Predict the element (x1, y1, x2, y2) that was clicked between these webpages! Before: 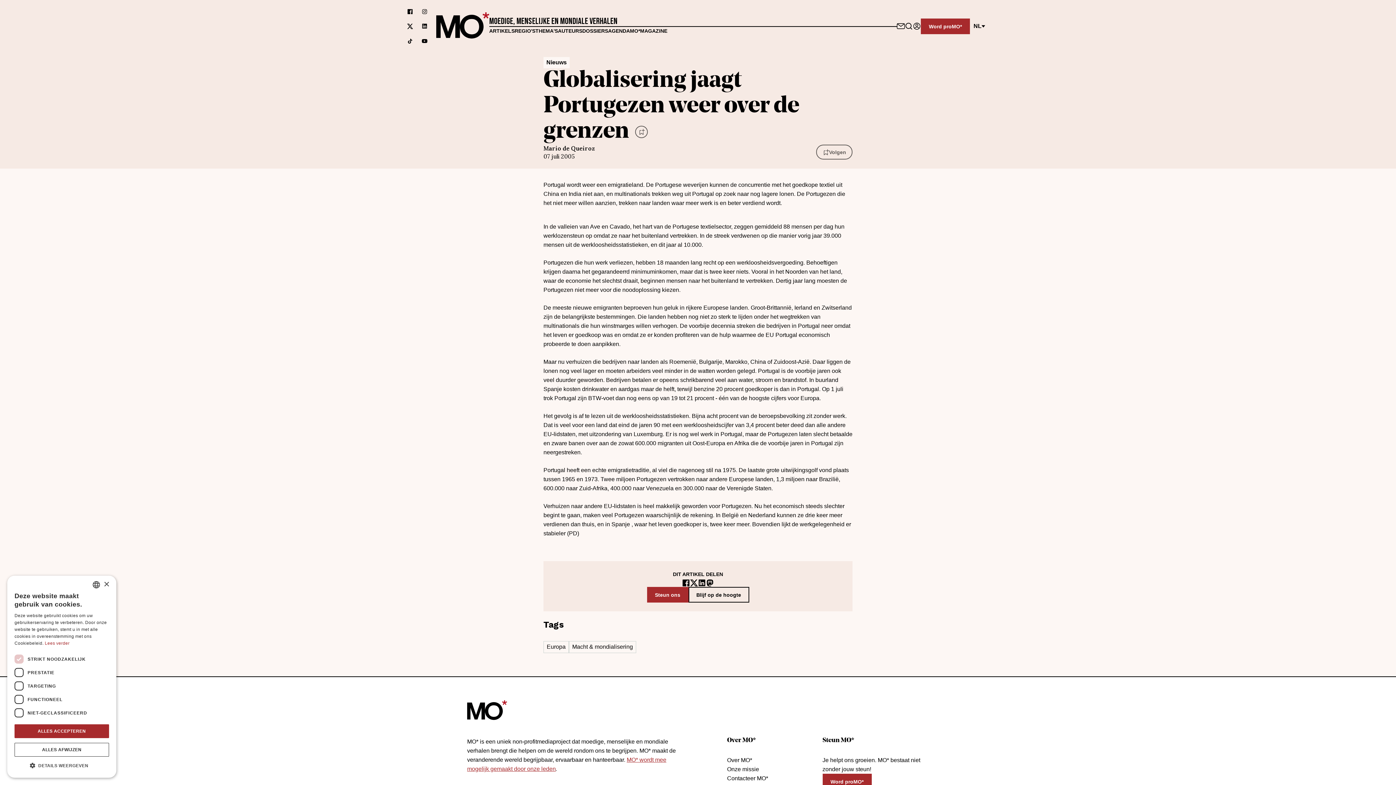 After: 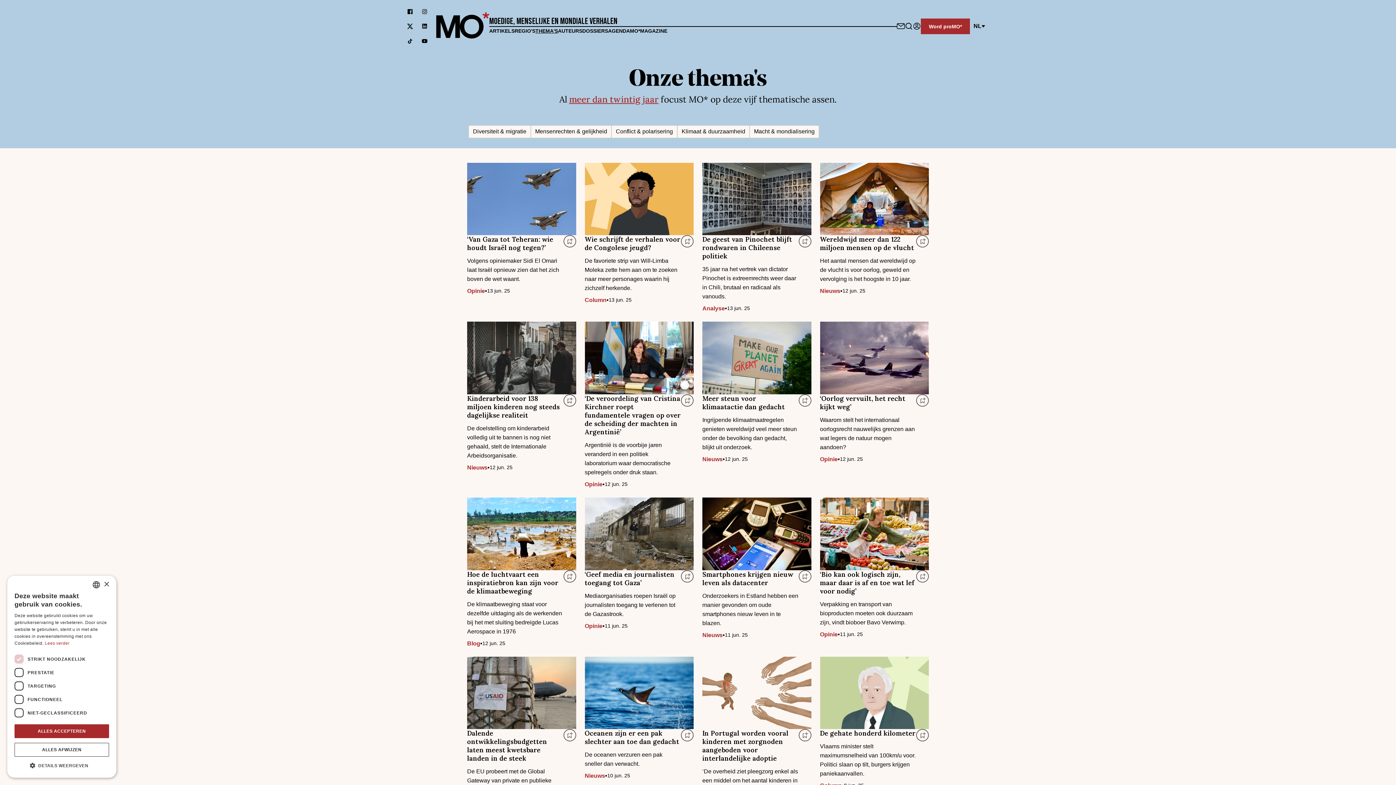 Action: label: THEMA'S bbox: (535, 27, 558, 33)